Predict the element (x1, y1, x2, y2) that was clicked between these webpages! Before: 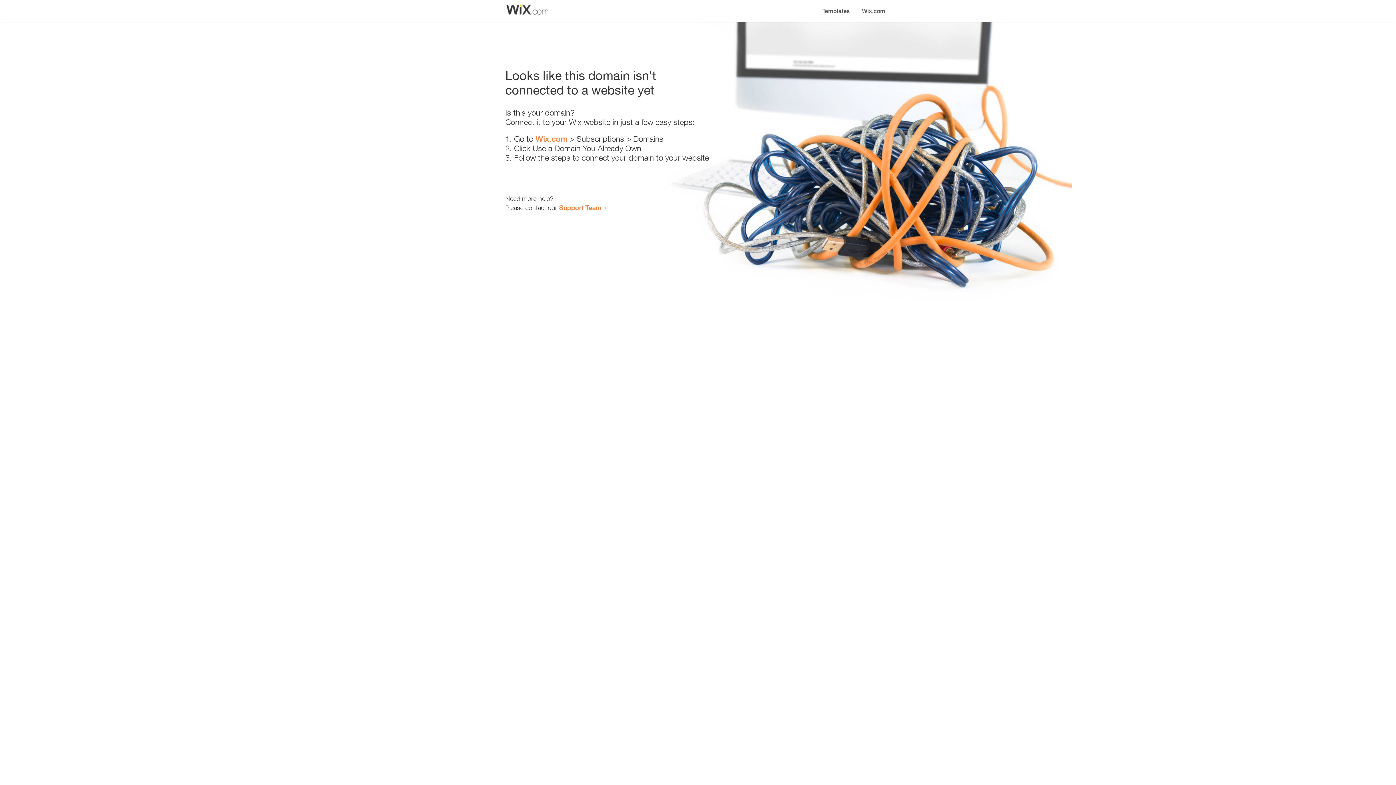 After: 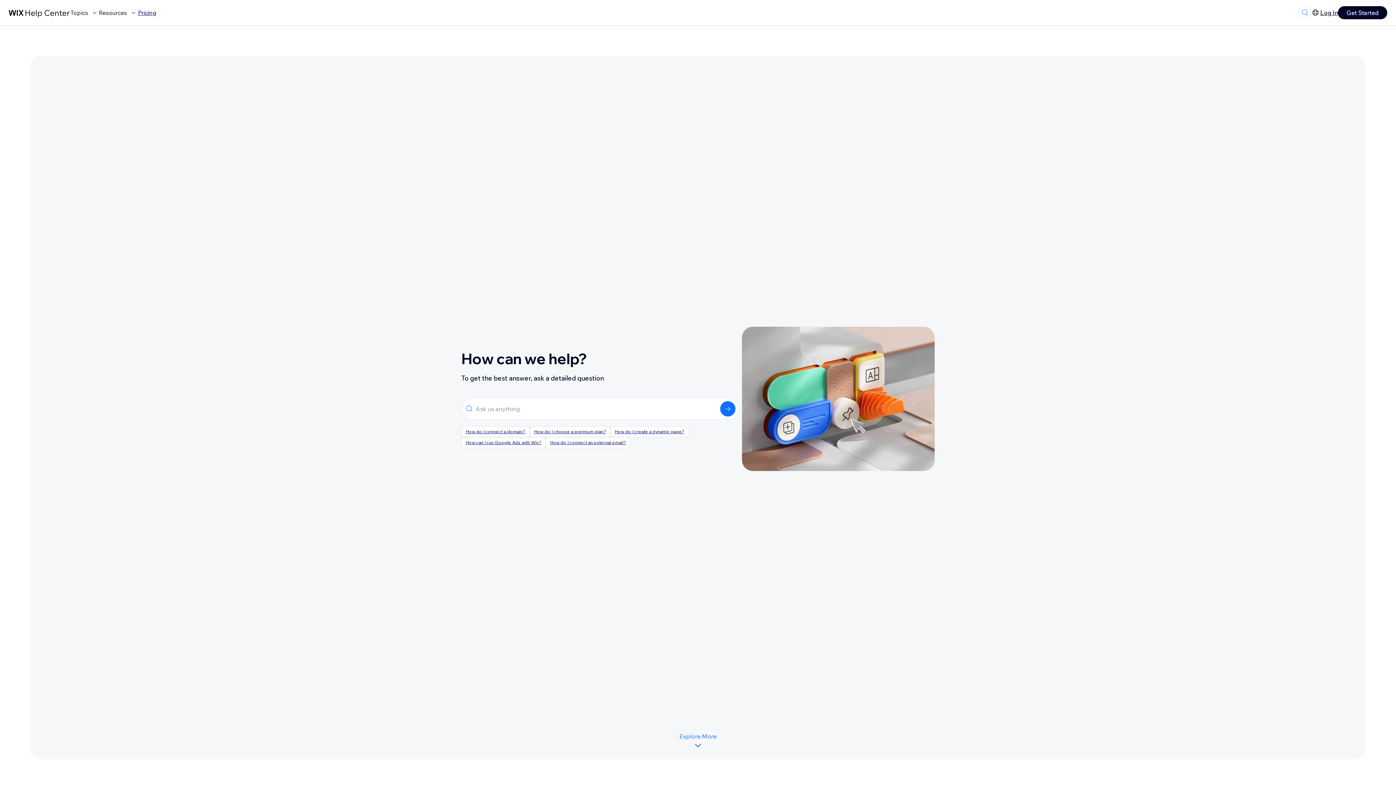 Action: label: Support Team bbox: (559, 203, 601, 211)